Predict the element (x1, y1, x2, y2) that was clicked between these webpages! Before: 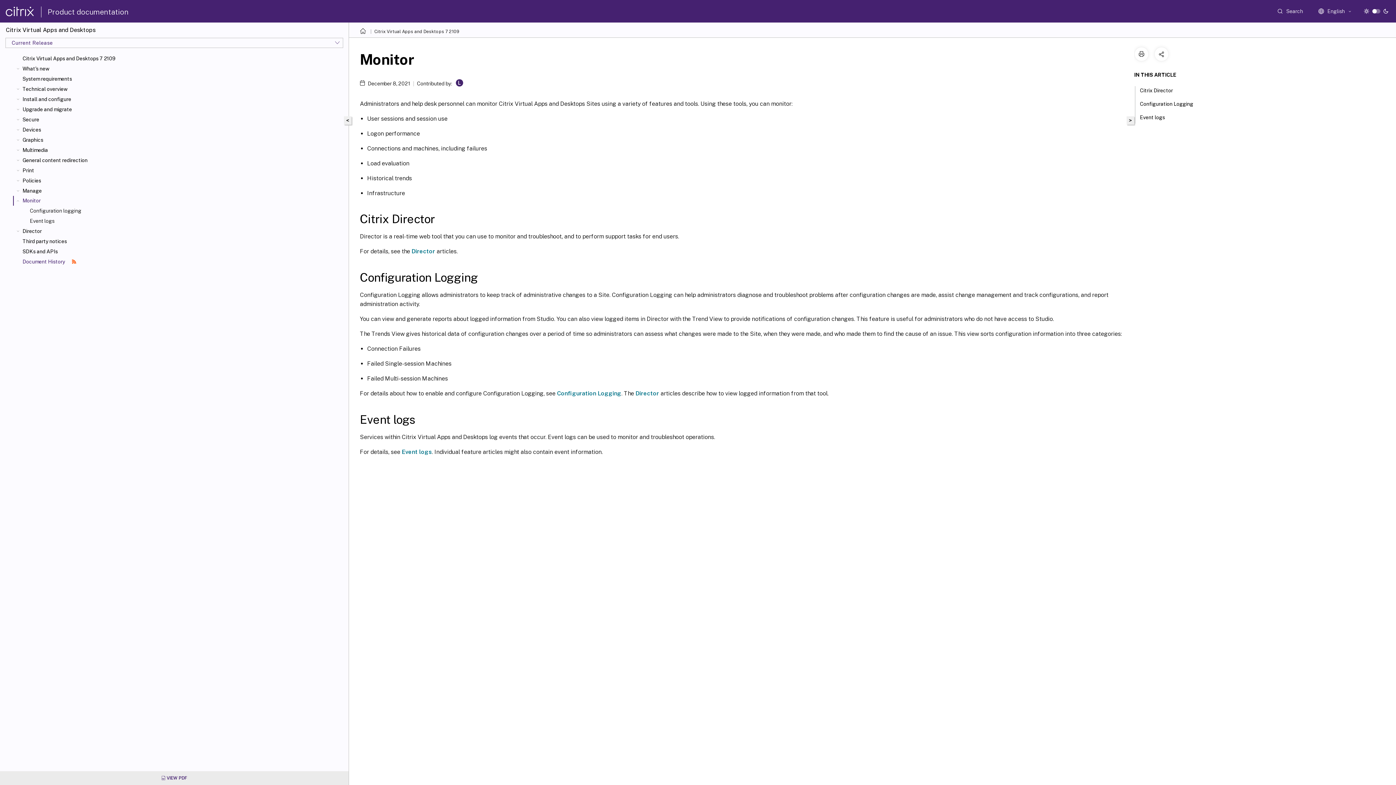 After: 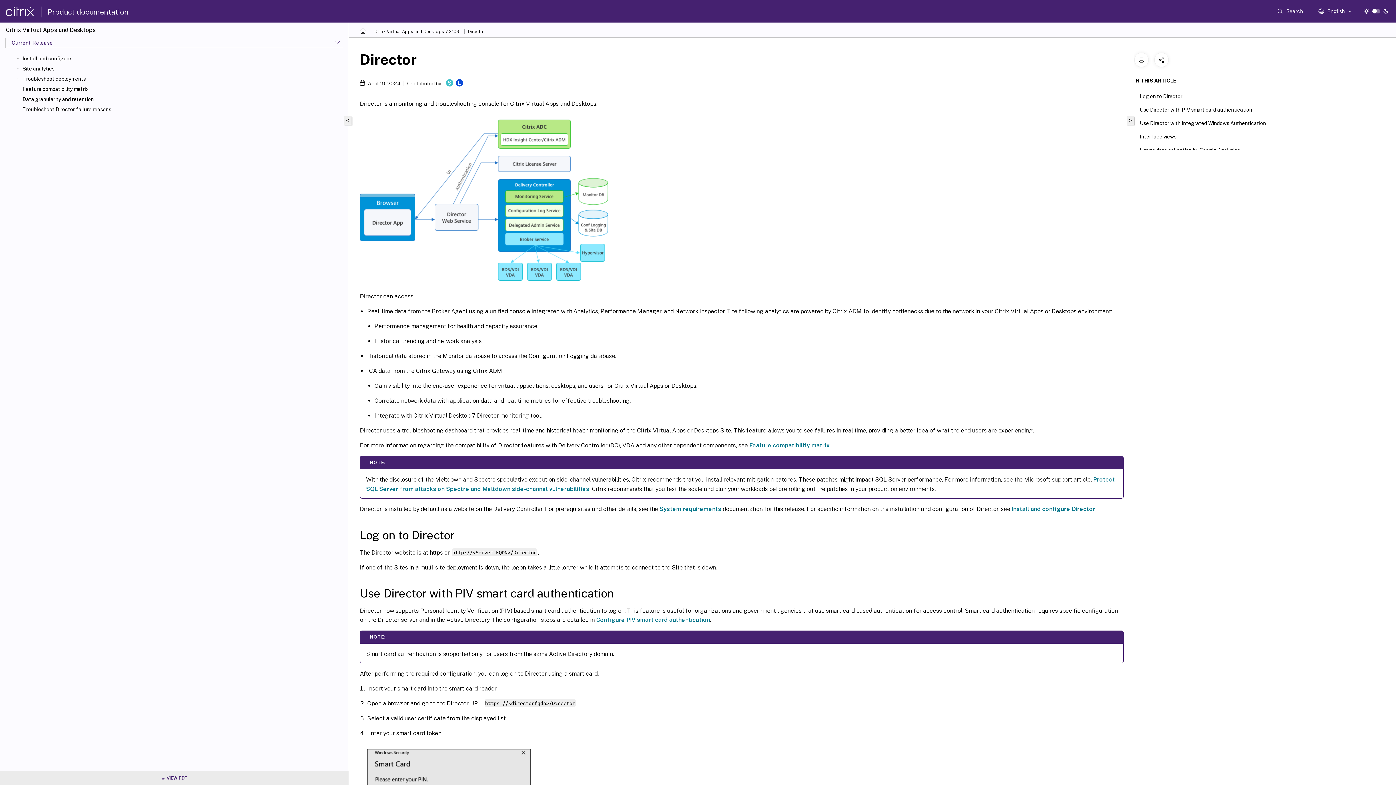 Action: label: Director bbox: (635, 390, 659, 396)